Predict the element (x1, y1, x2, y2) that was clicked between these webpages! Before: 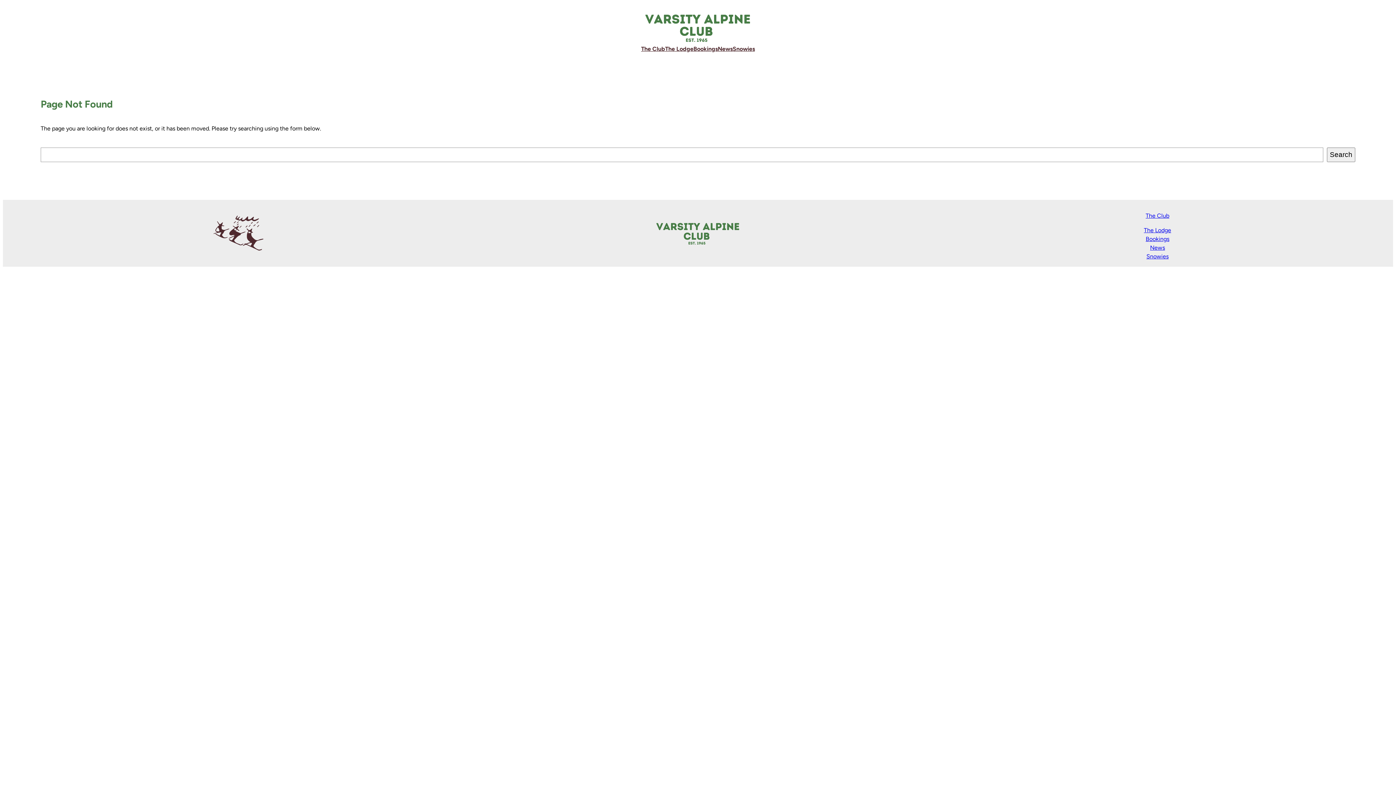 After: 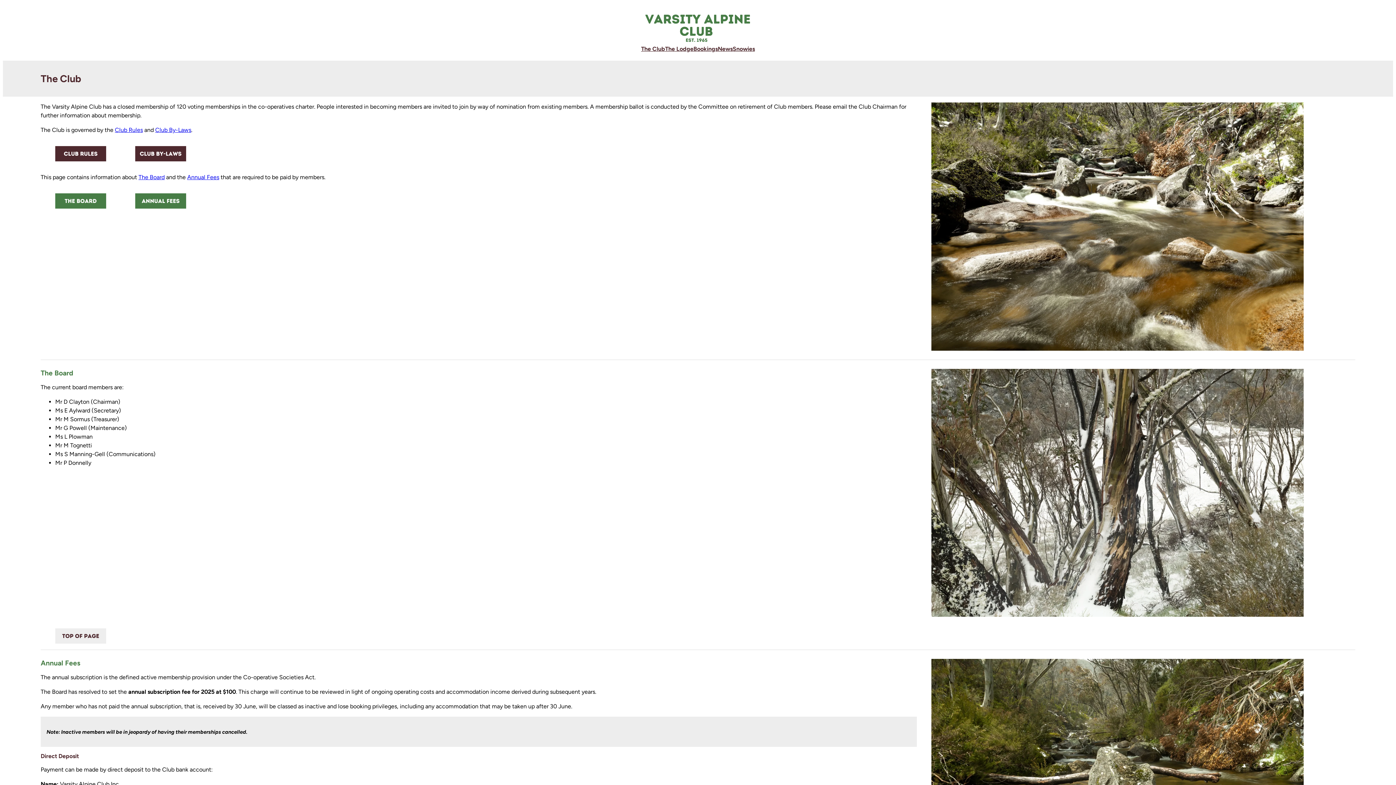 Action: label: The Club bbox: (1146, 212, 1169, 219)